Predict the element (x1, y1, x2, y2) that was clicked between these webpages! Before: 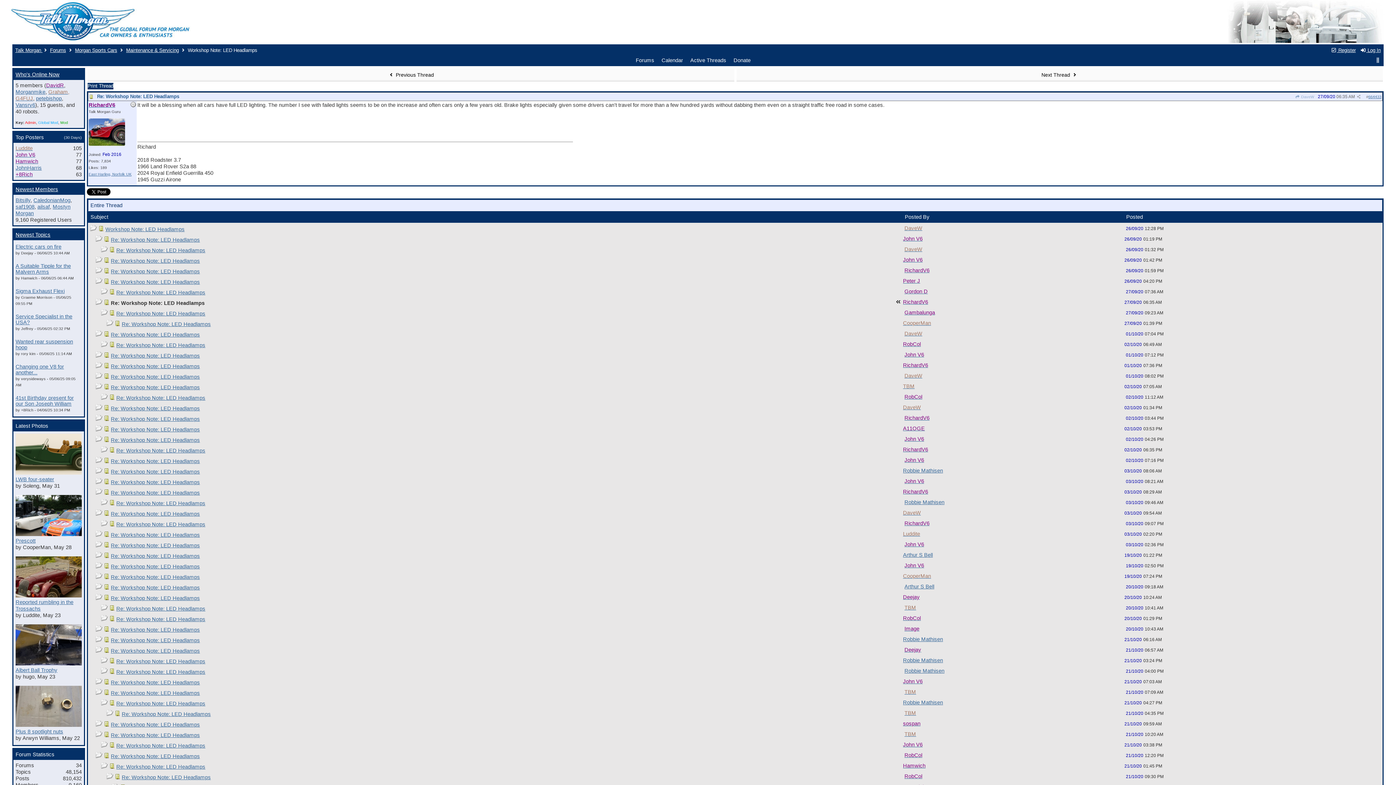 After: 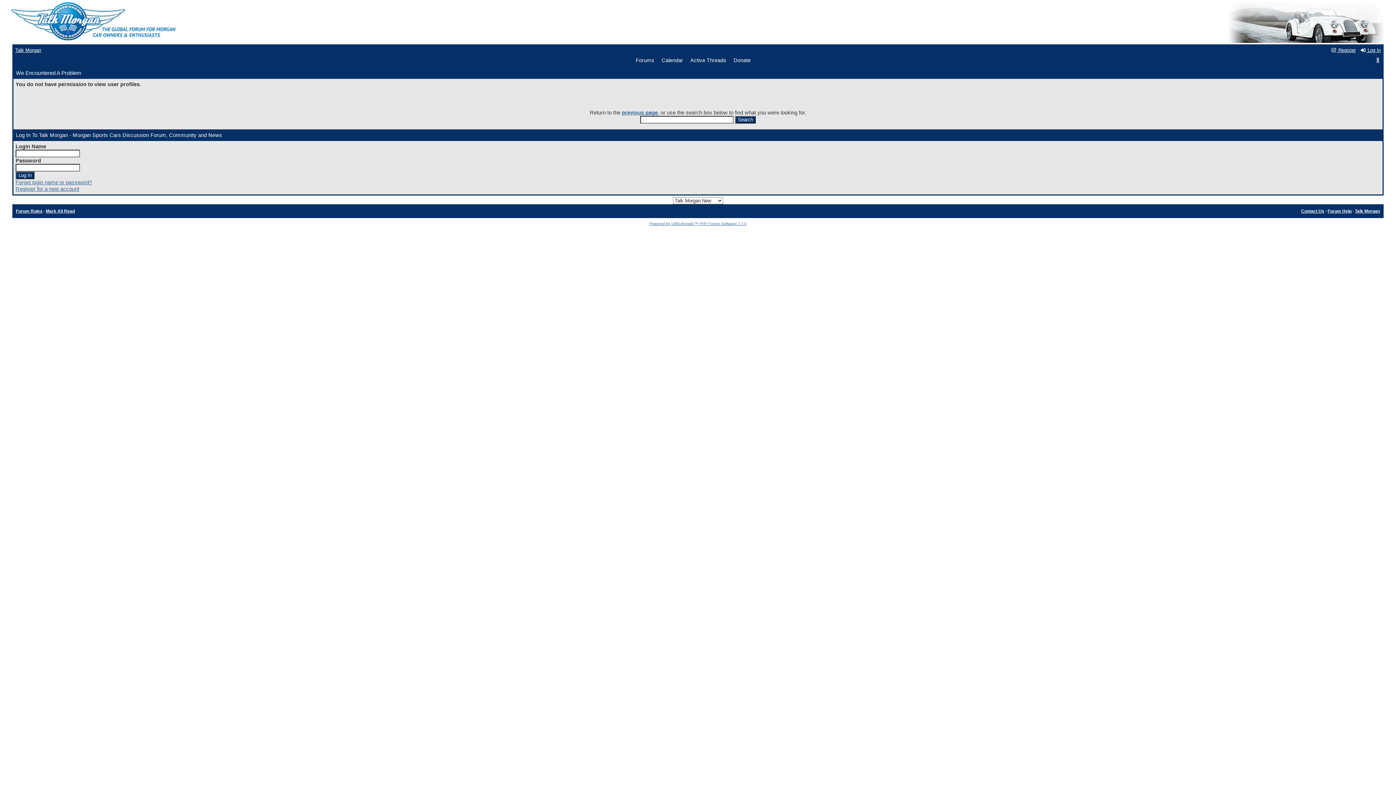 Action: label: Robbie Mathisen bbox: (903, 636, 943, 642)